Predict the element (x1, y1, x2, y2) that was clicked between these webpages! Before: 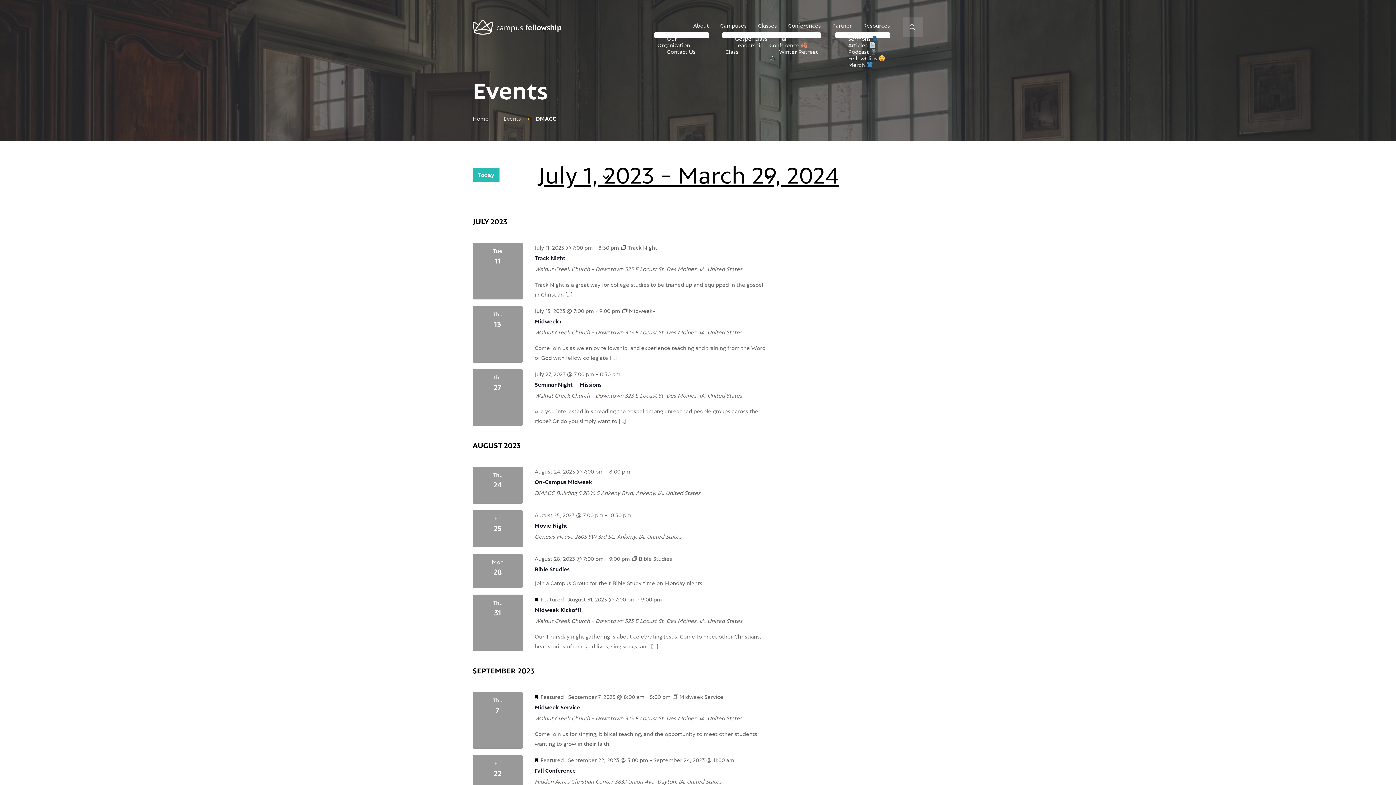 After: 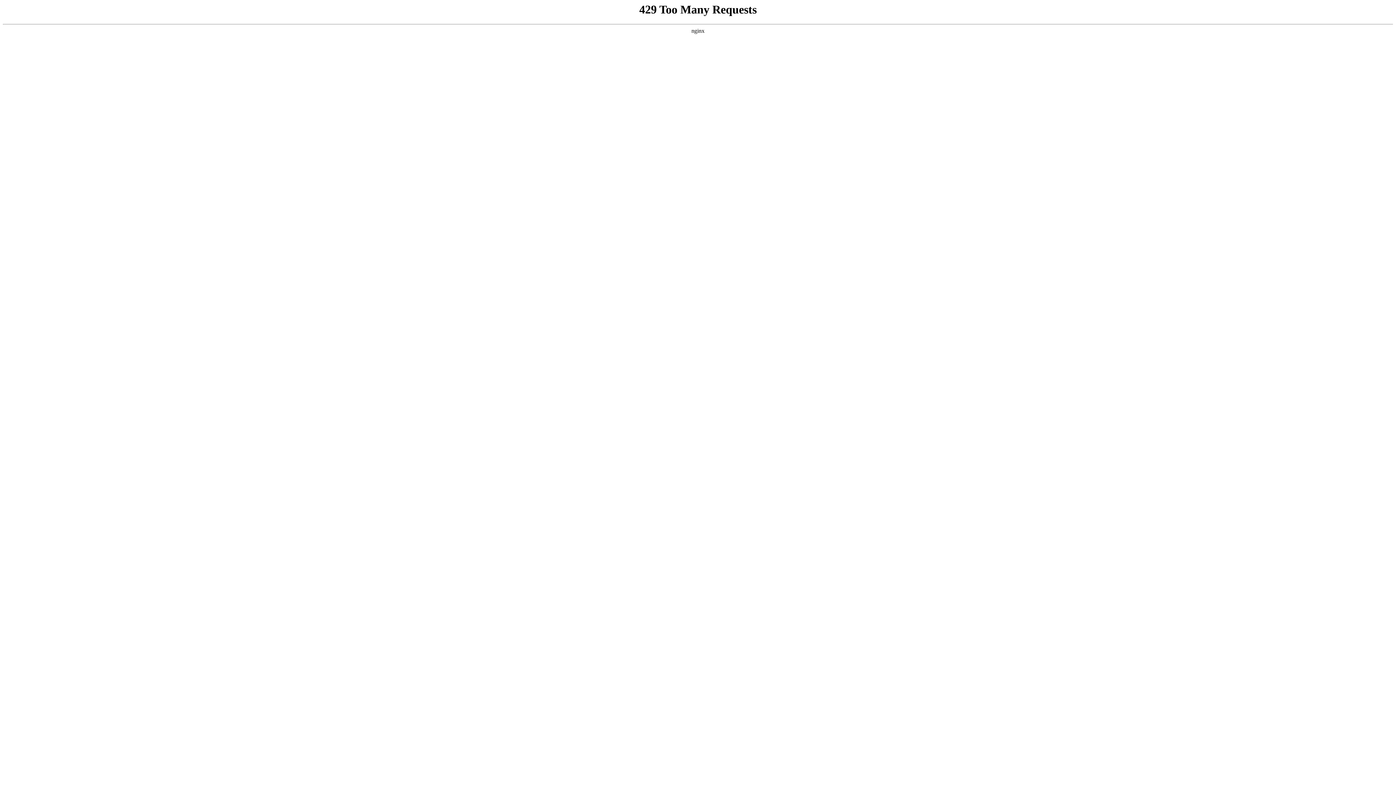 Action: bbox: (720, 22, 746, 28) label: Campuses